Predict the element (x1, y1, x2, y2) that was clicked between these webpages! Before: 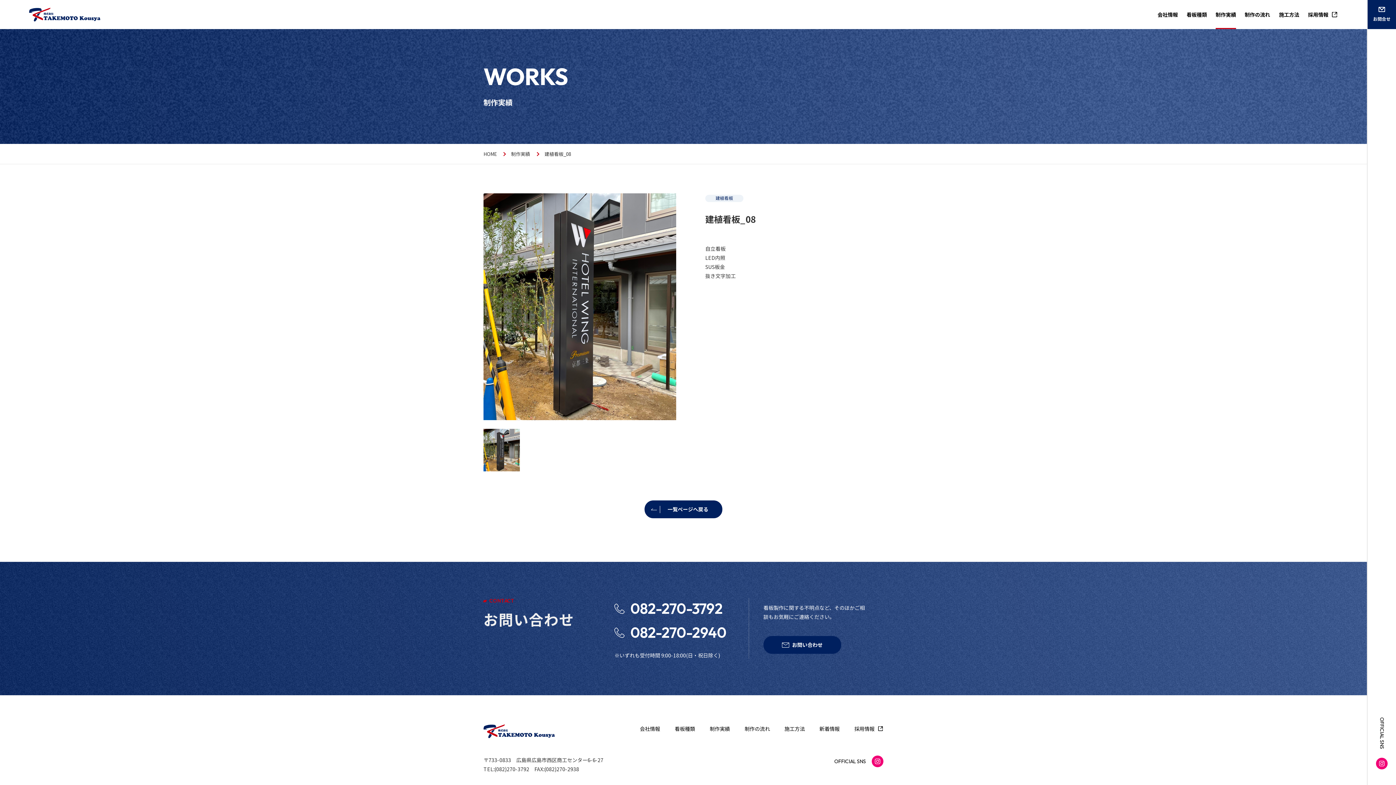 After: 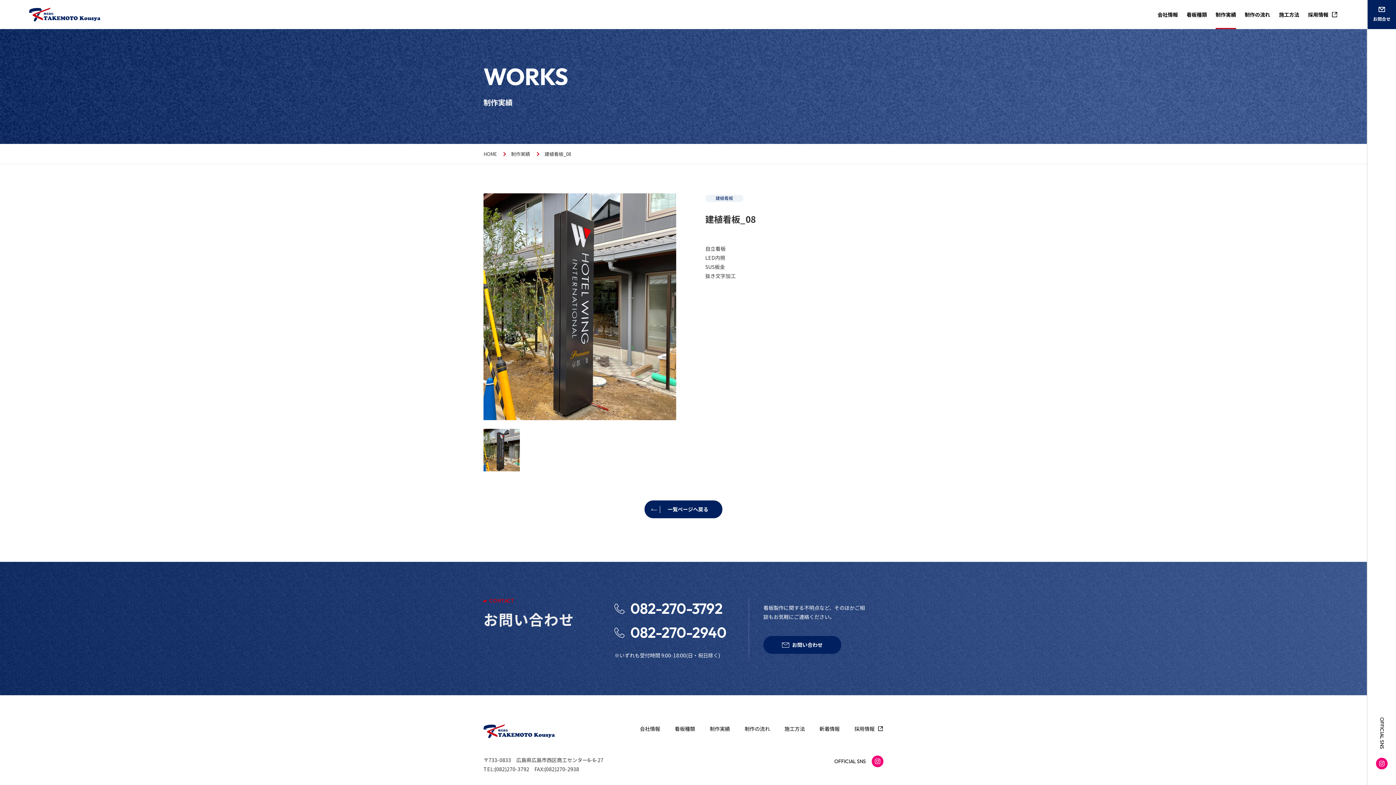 Action: bbox: (614, 601, 722, 616) label: 082-270-3792